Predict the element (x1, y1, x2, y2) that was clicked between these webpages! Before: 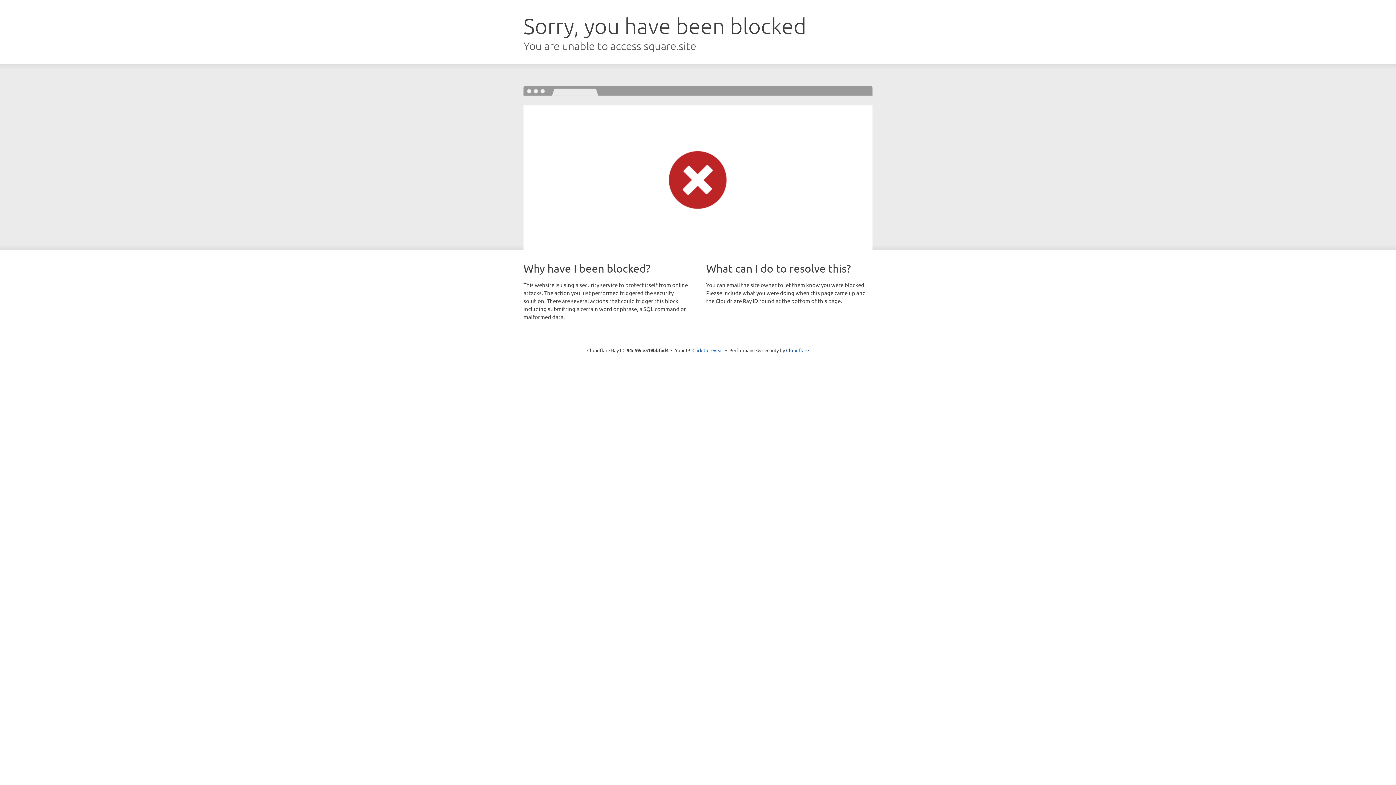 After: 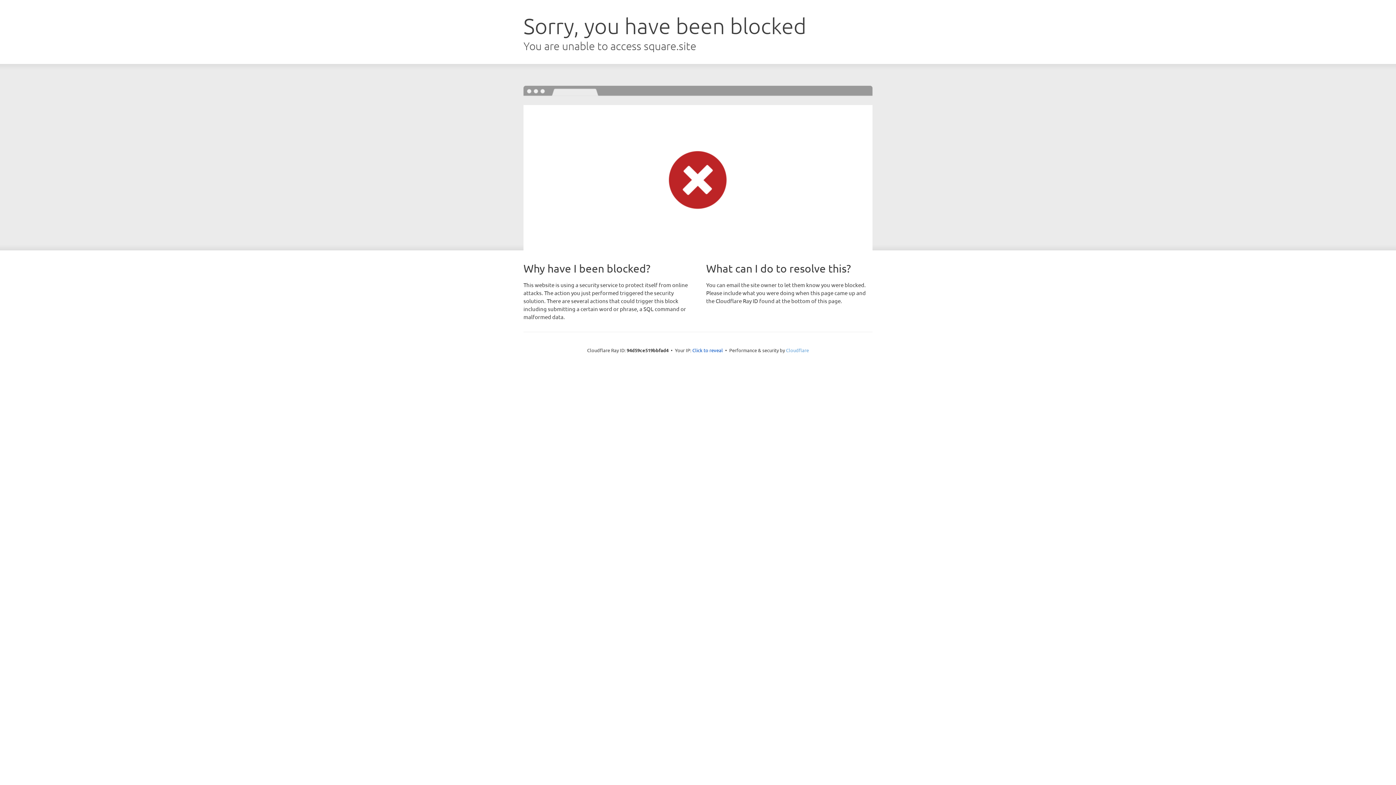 Action: label: Cloudflare bbox: (786, 347, 809, 353)